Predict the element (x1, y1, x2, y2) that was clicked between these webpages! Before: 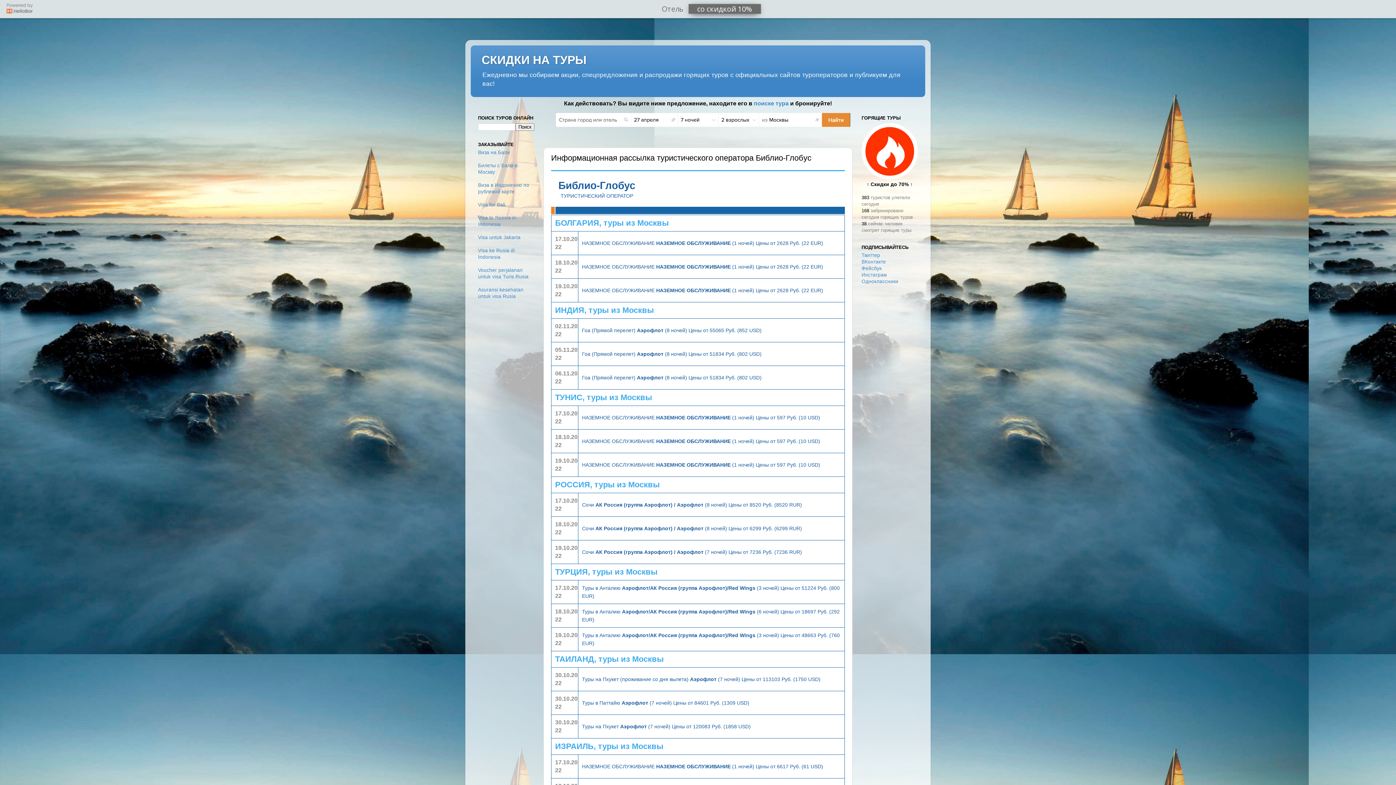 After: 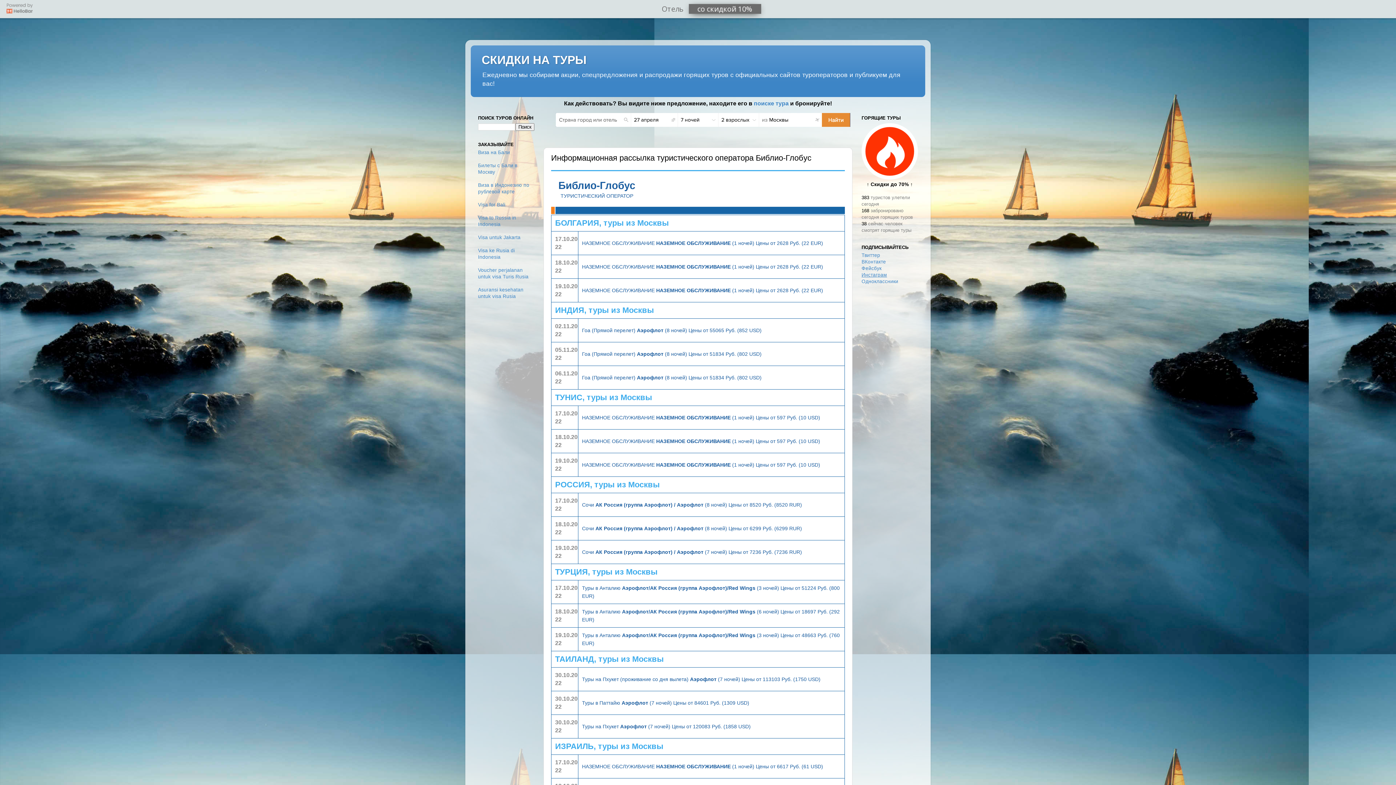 Action: bbox: (861, 272, 887, 277) label: Инстаграм